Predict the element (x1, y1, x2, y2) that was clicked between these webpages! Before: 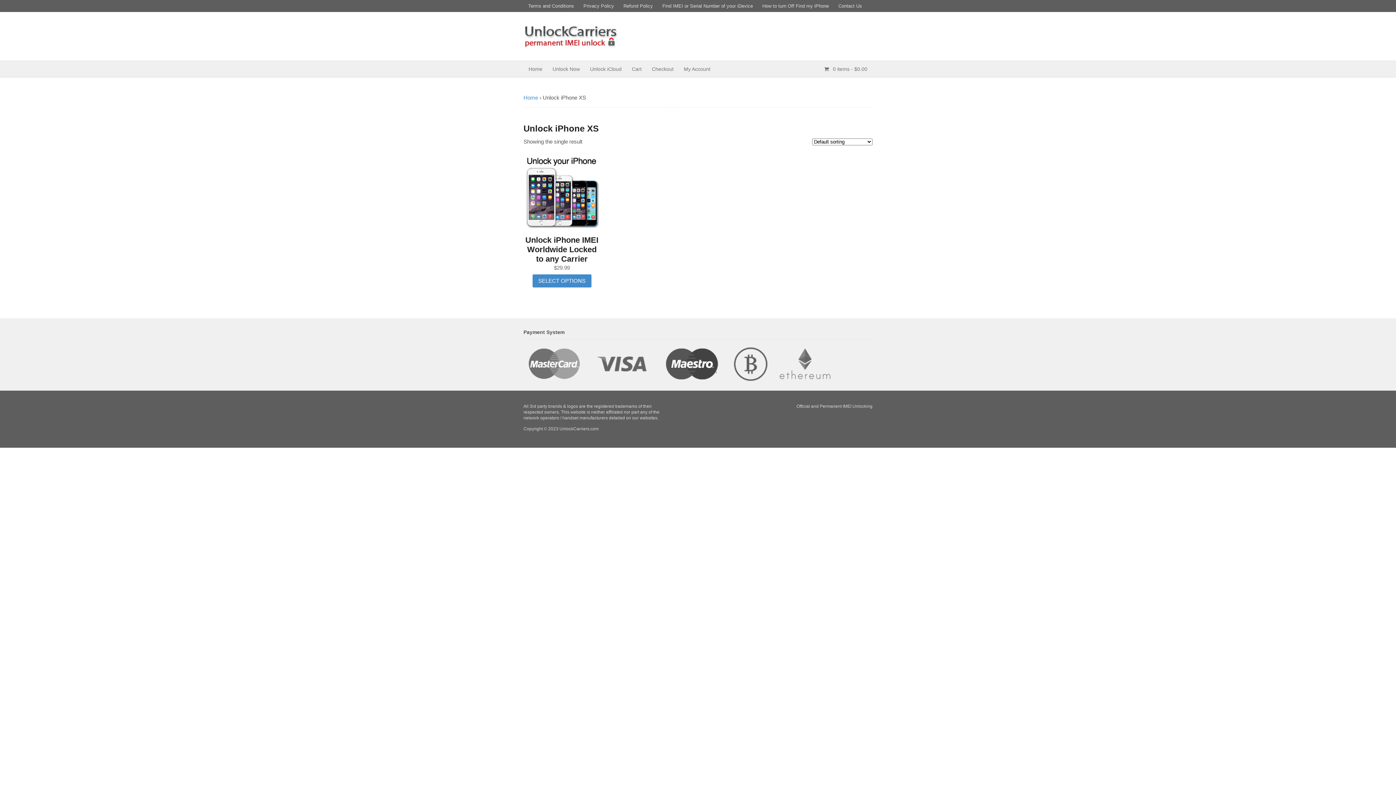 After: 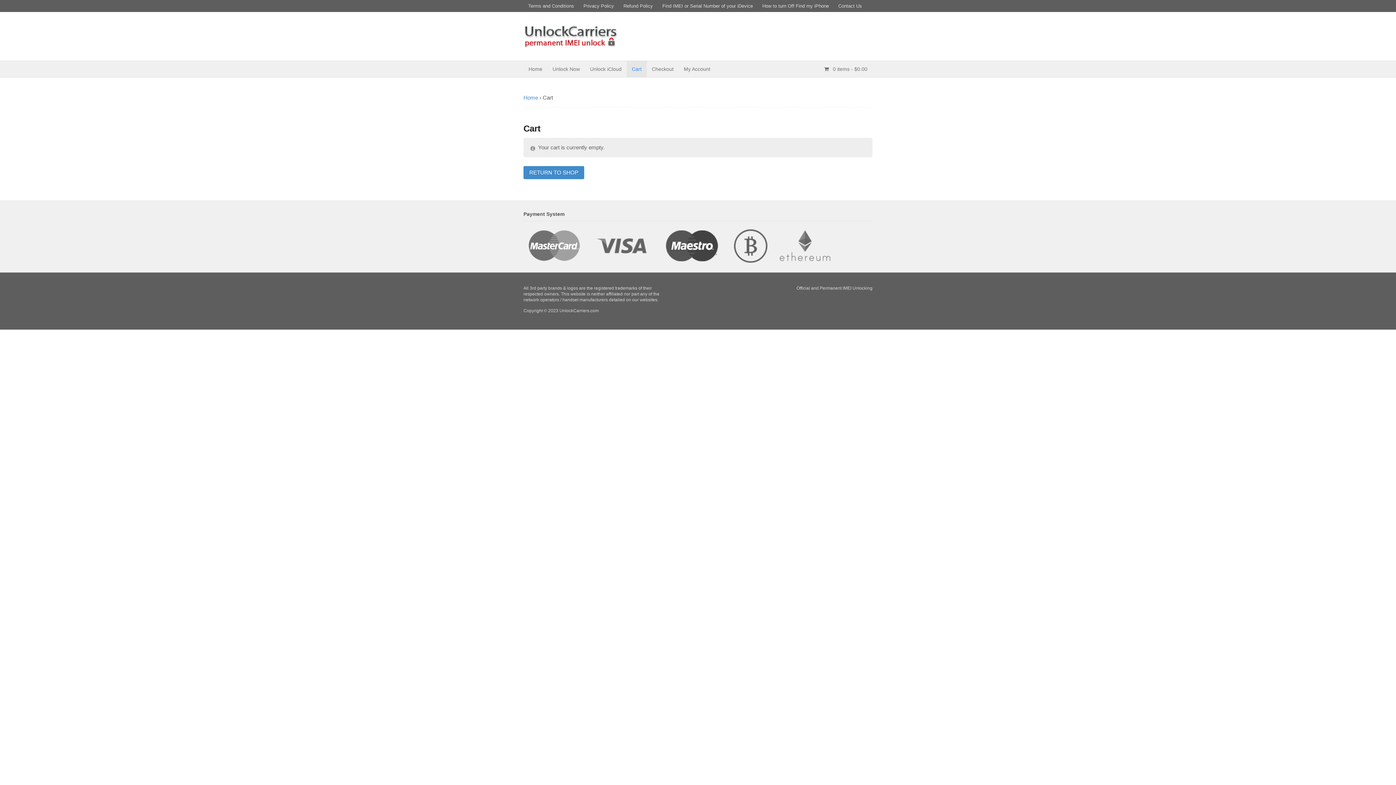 Action: label: Cart bbox: (626, 61, 646, 77)